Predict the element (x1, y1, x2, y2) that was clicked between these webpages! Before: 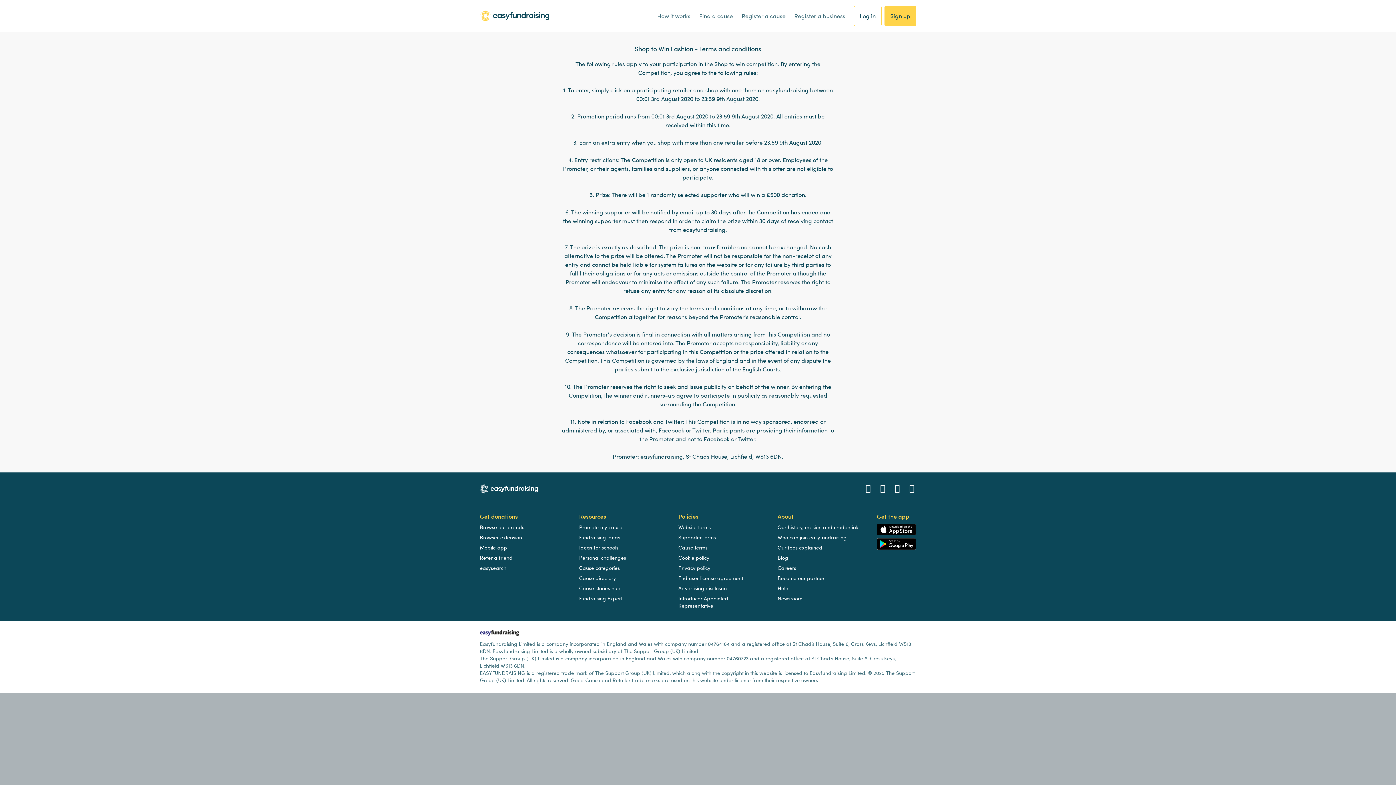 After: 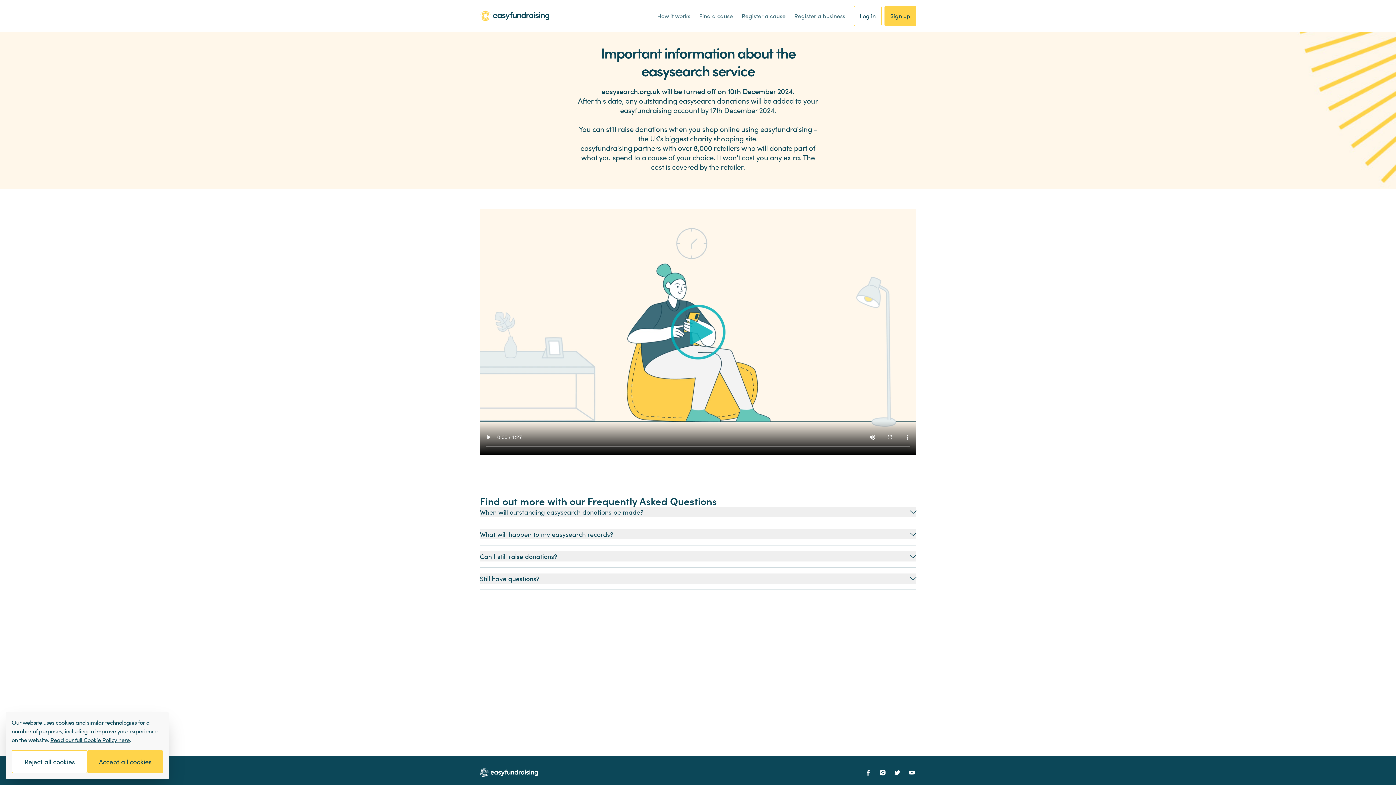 Action: label: easysearch bbox: (480, 564, 506, 572)